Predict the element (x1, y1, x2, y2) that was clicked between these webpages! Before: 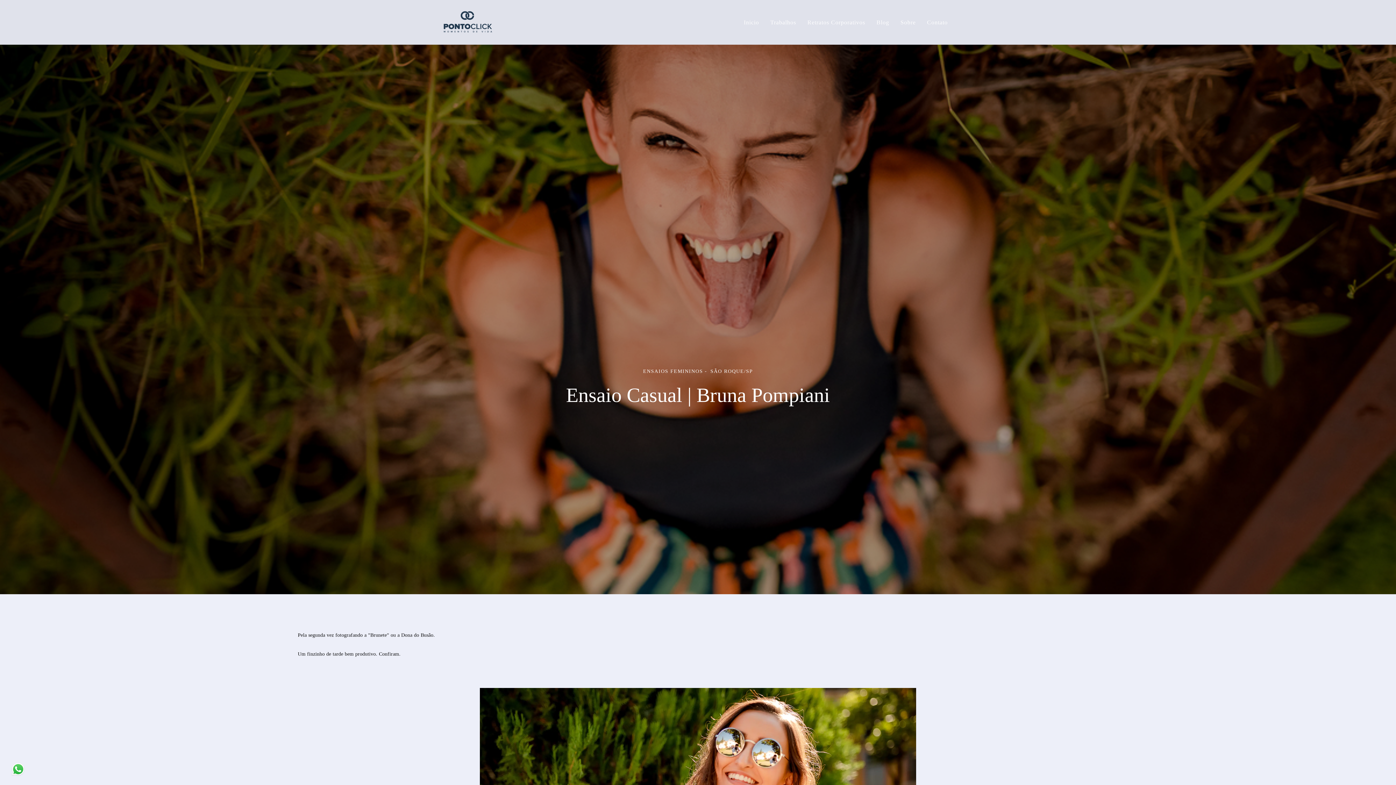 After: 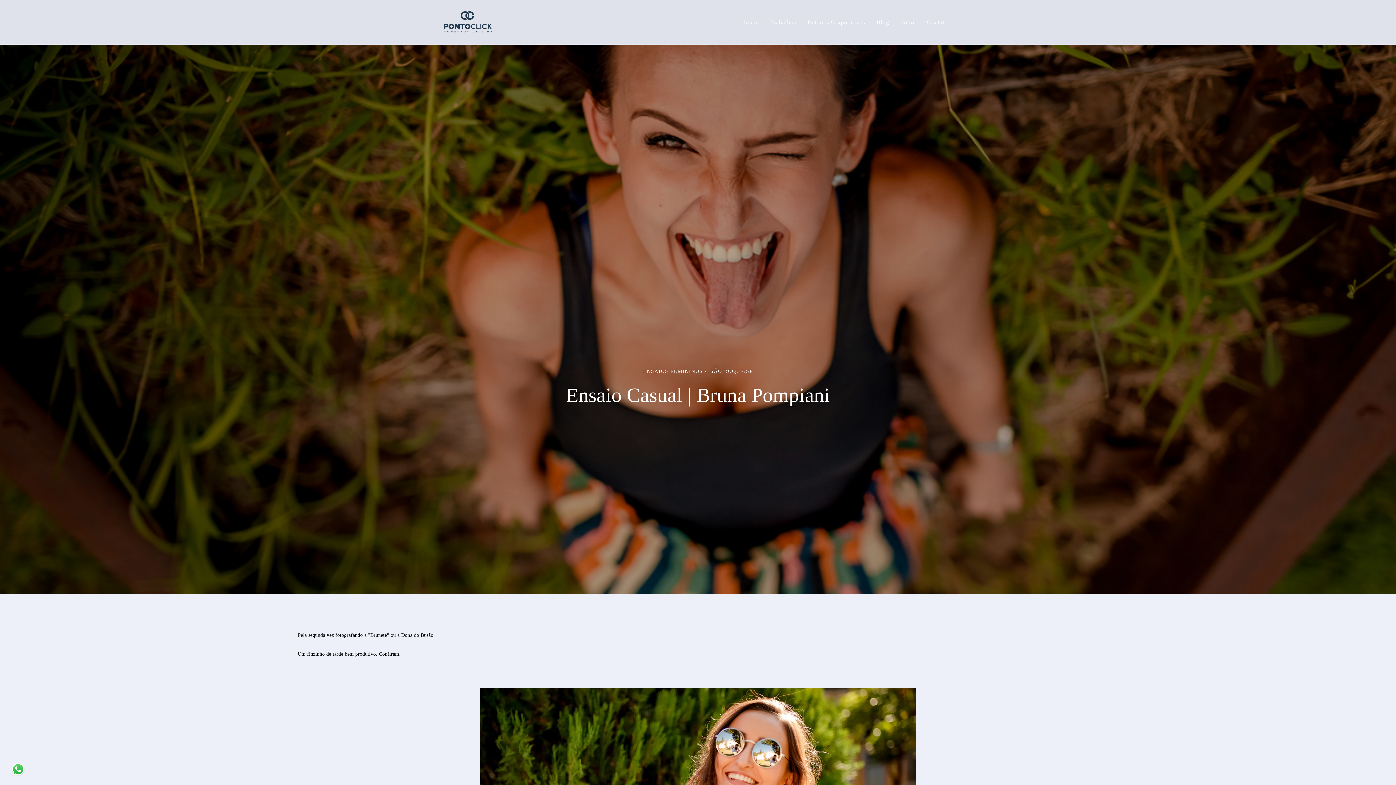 Action: bbox: (10, 762, 25, 778)